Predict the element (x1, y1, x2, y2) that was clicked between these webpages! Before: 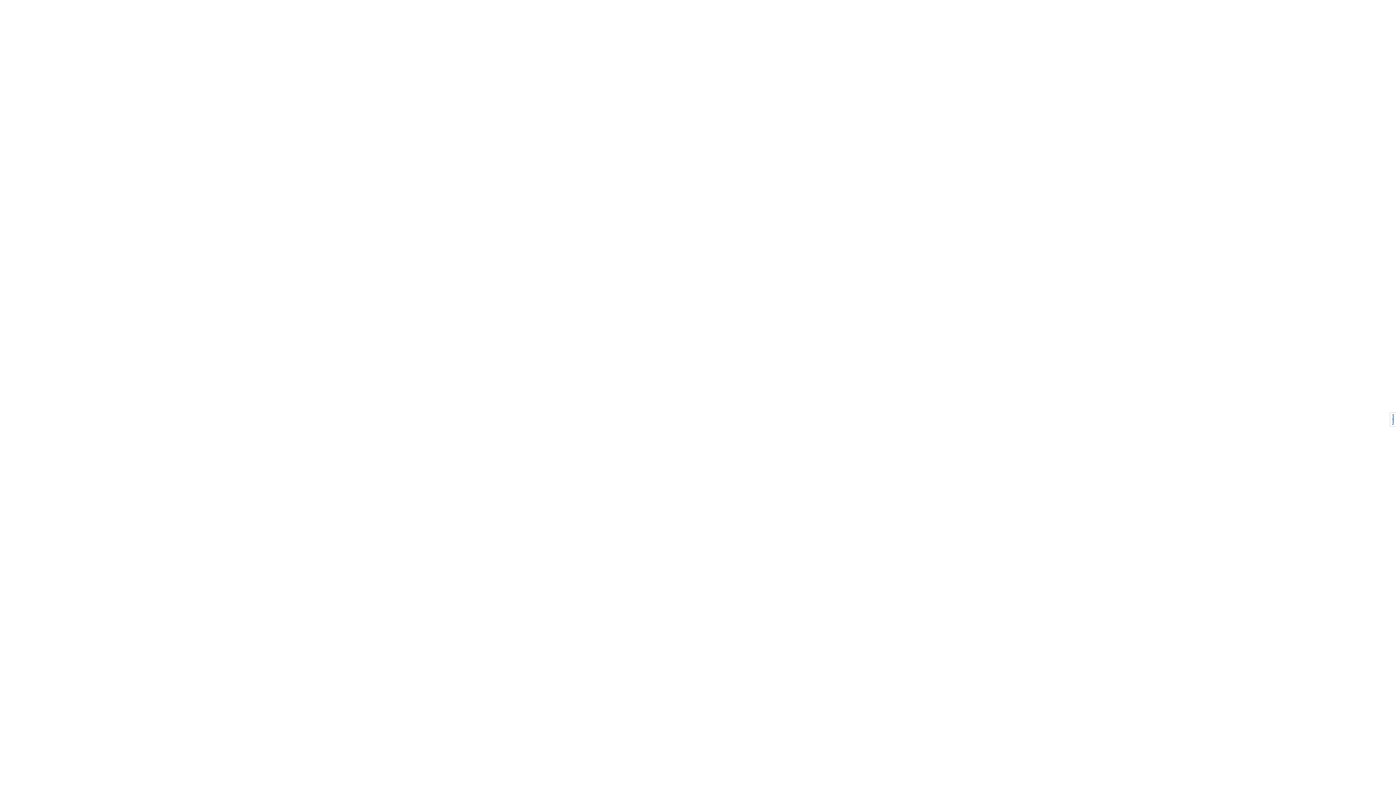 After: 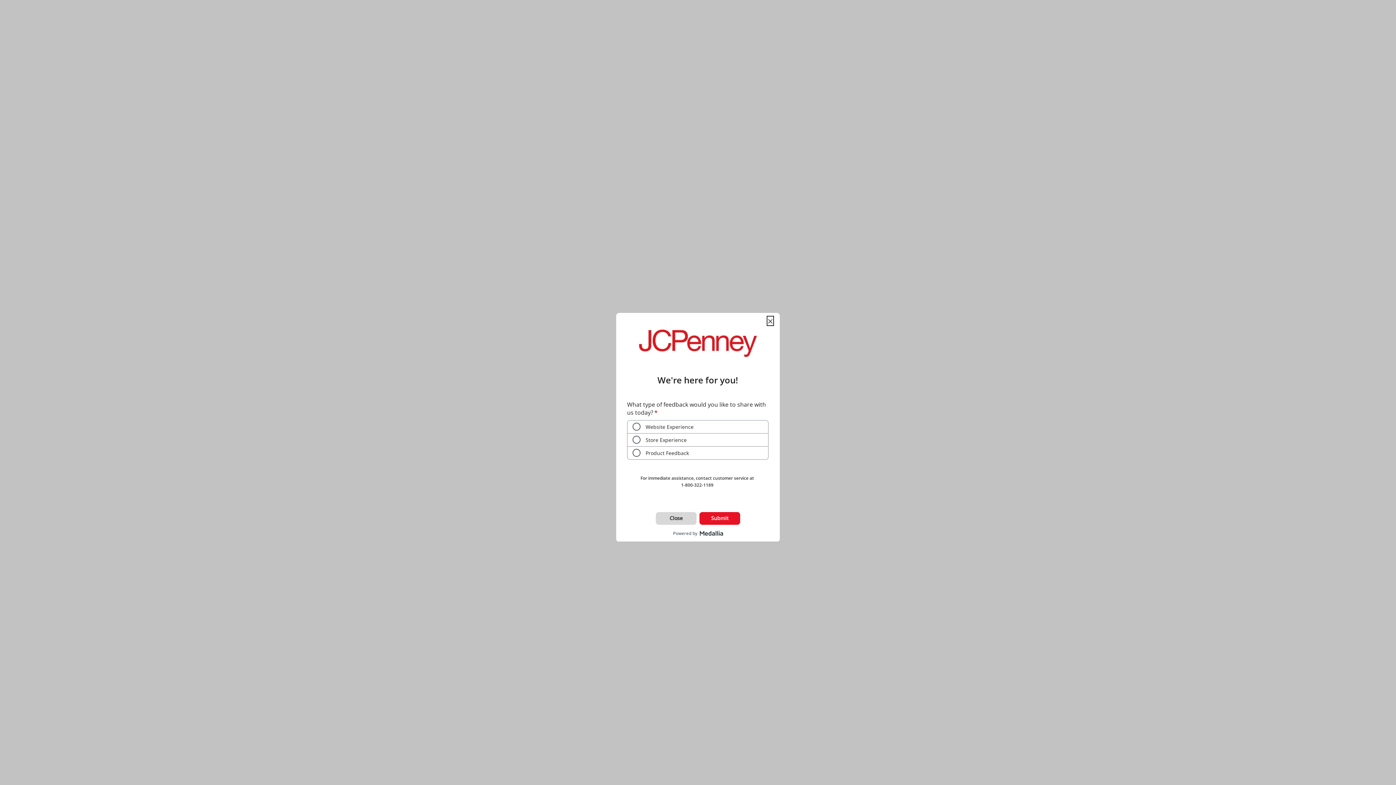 Action: bbox: (1390, 412, 1396, 426)